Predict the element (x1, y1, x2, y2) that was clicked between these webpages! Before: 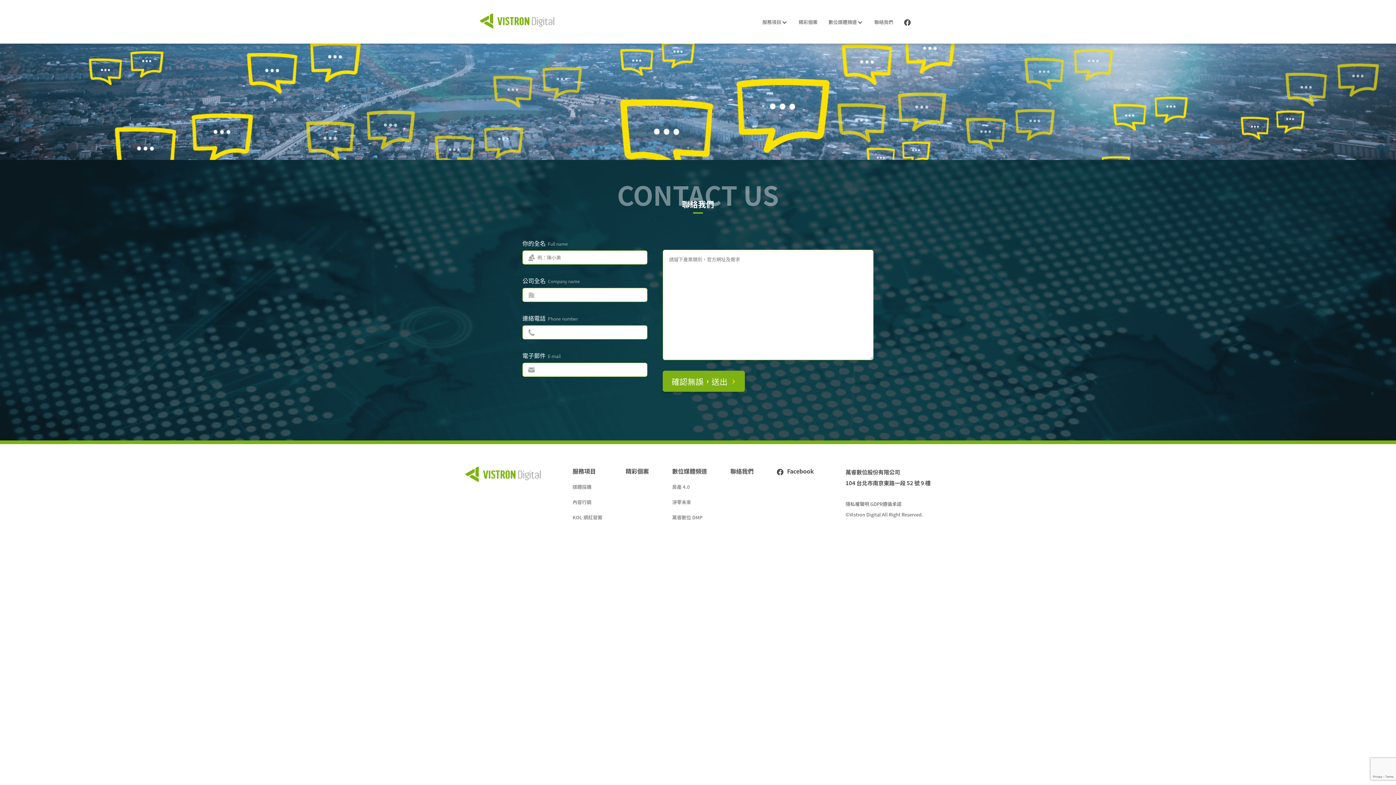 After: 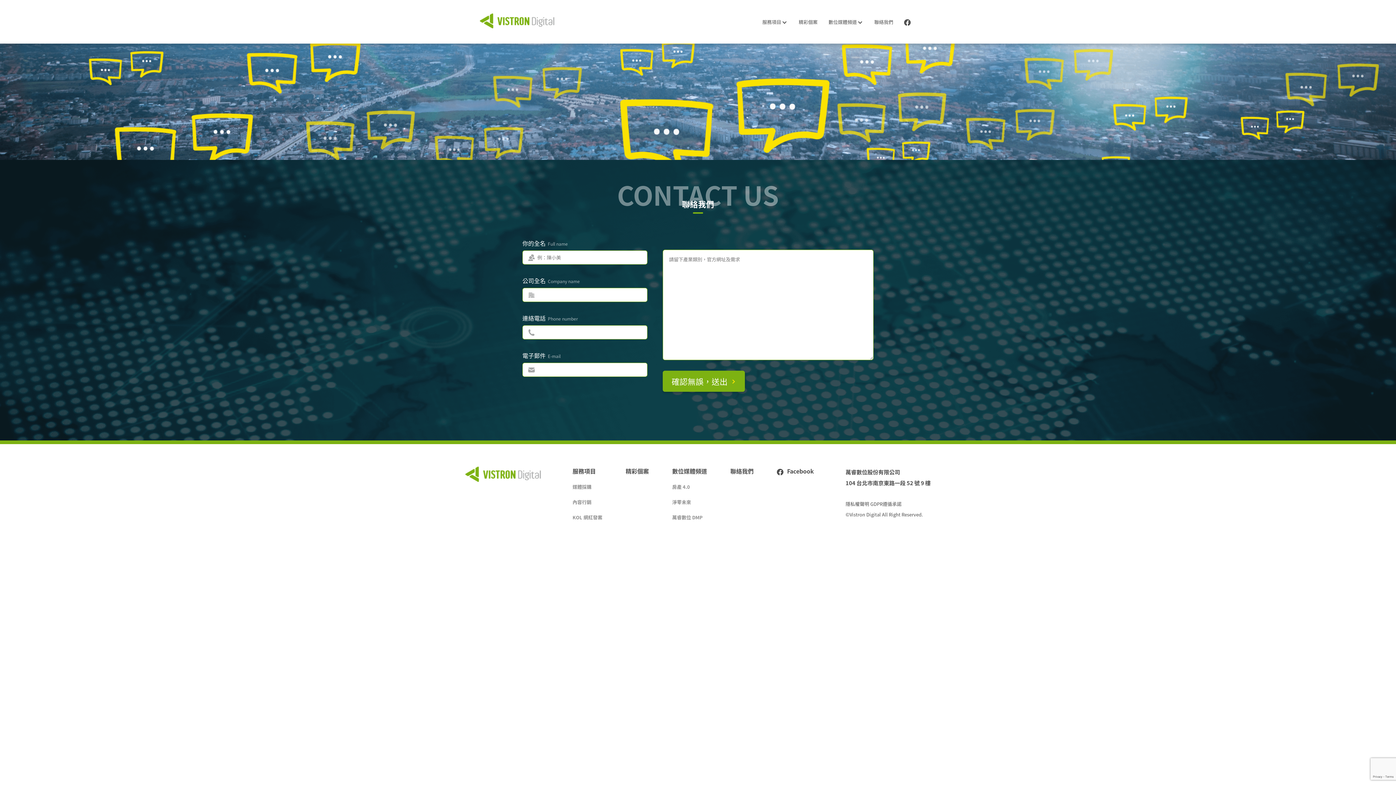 Action: bbox: (672, 466, 707, 475) label: 數位媒體頻道